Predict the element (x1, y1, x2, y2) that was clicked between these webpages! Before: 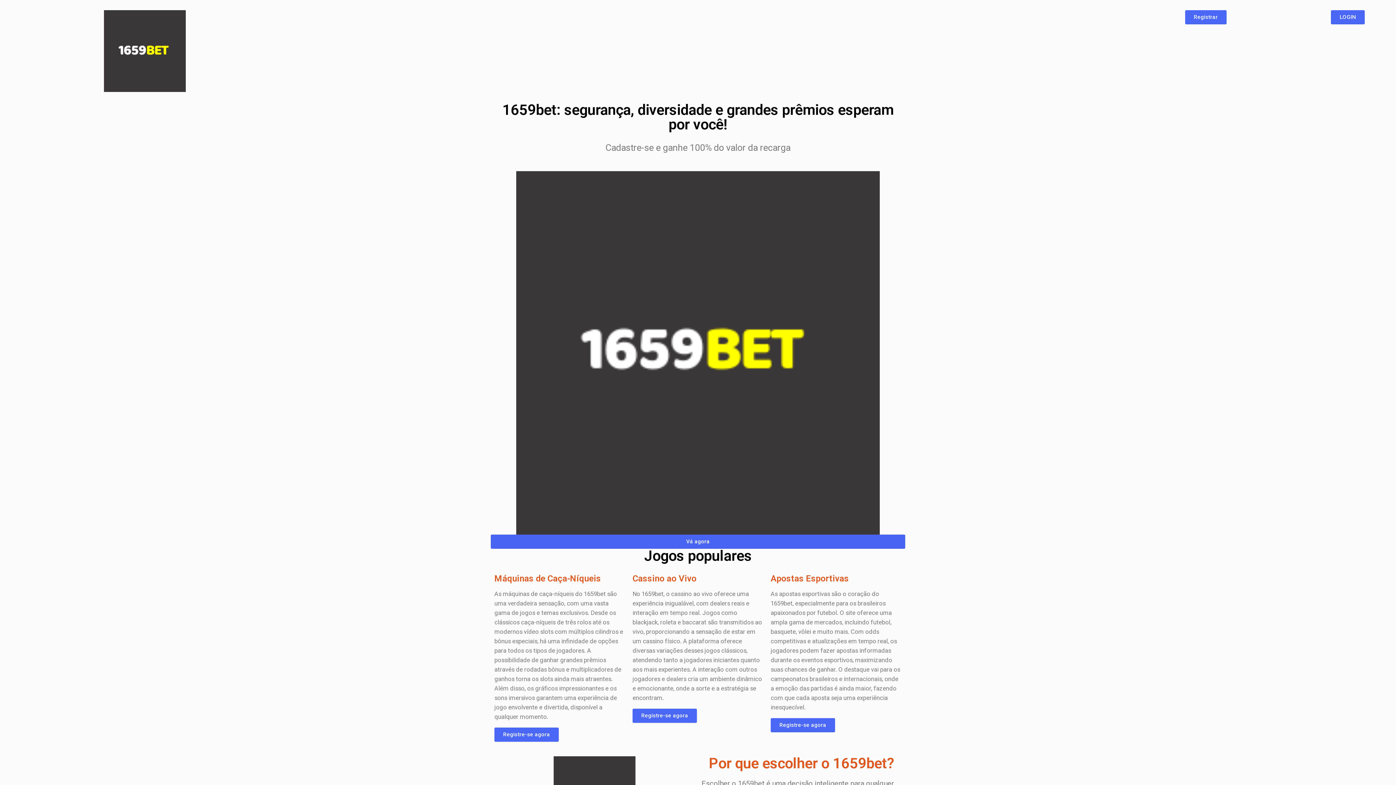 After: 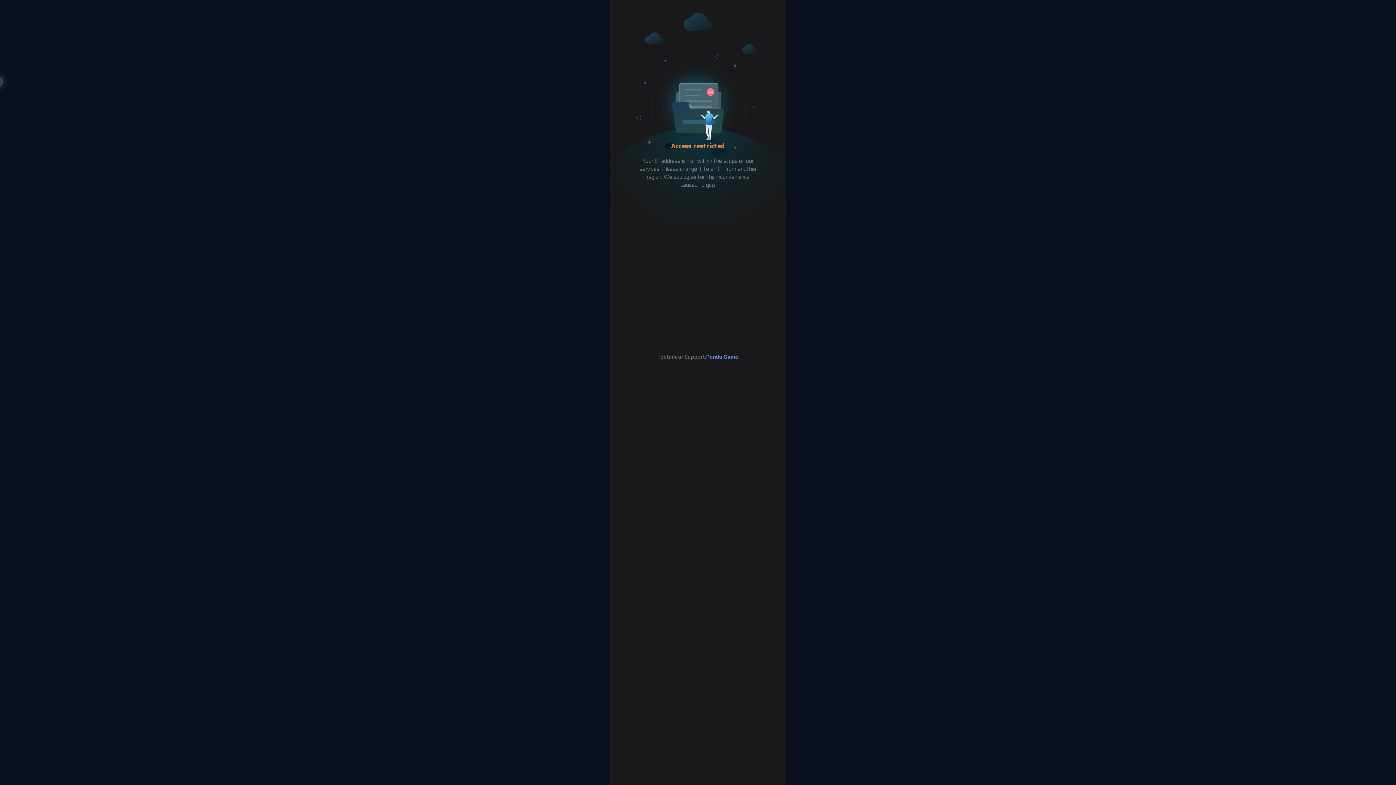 Action: bbox: (103, 10, 185, 92)